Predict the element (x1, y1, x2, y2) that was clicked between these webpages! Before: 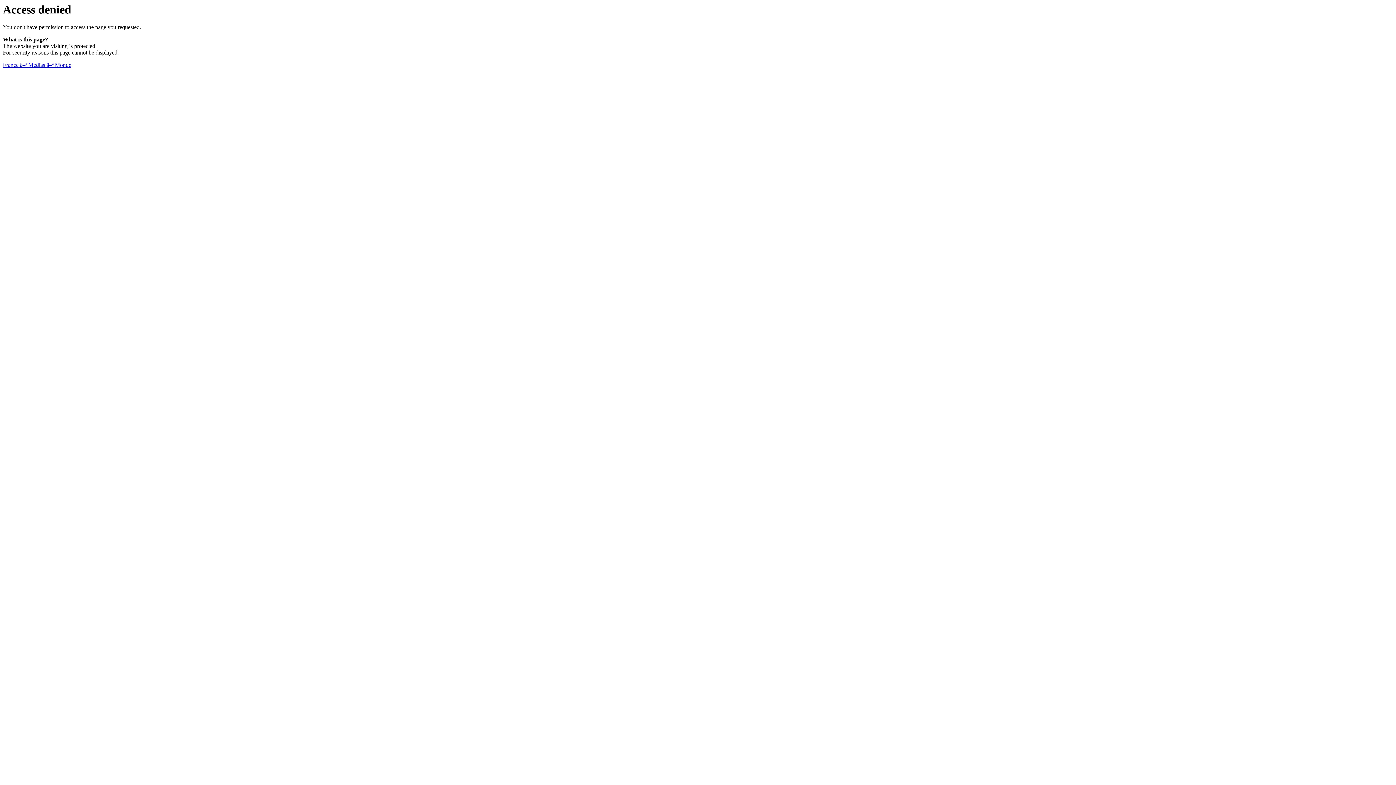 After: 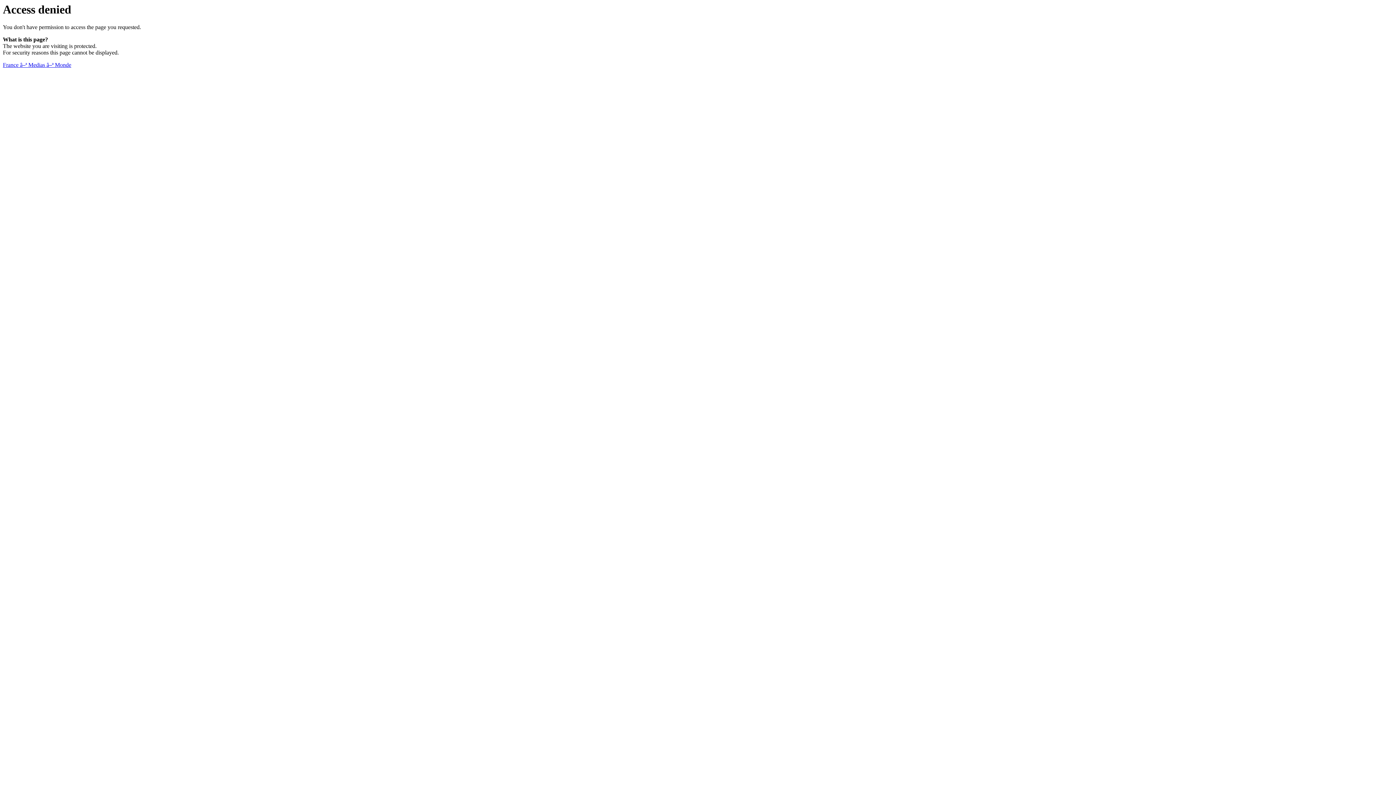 Action: label: France â–ª Medias â–ª Monde bbox: (2, 61, 71, 68)